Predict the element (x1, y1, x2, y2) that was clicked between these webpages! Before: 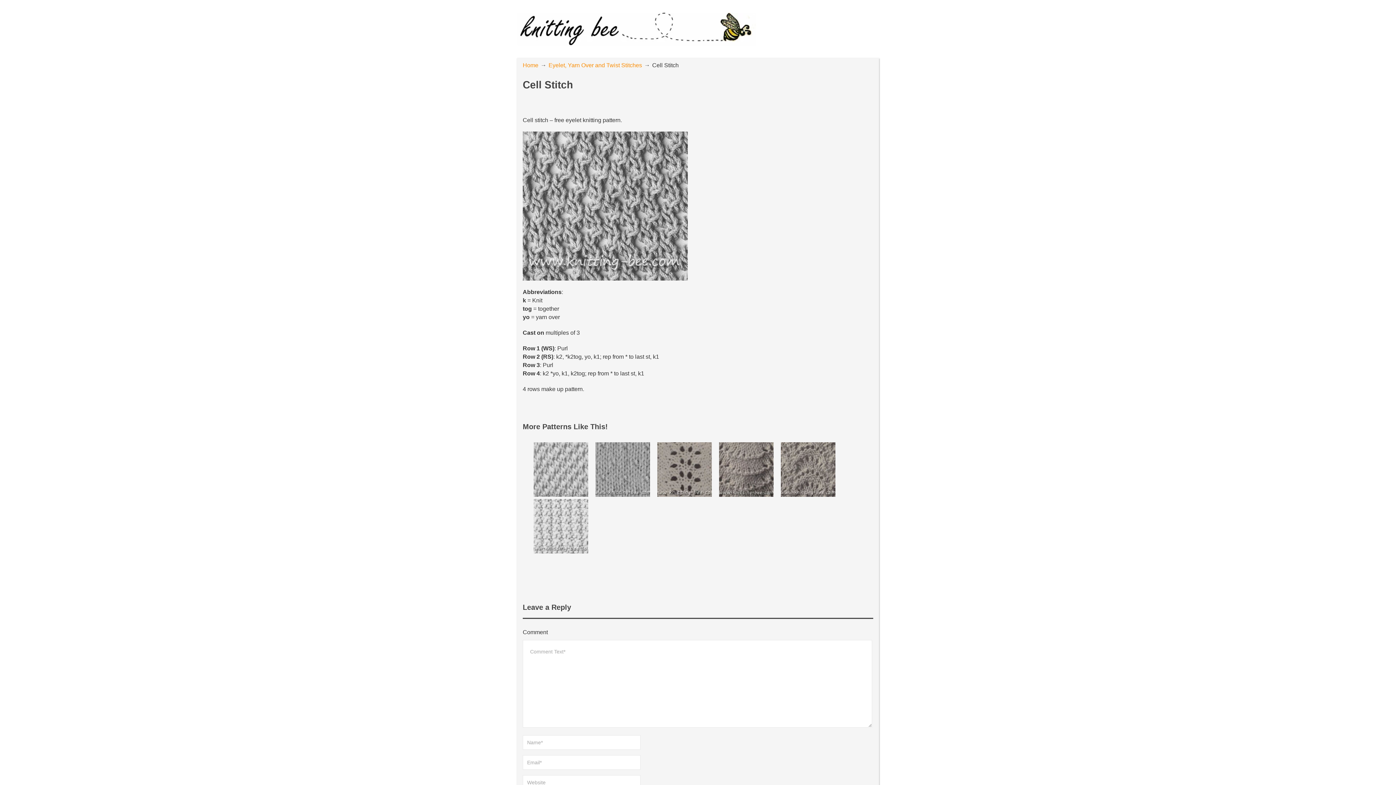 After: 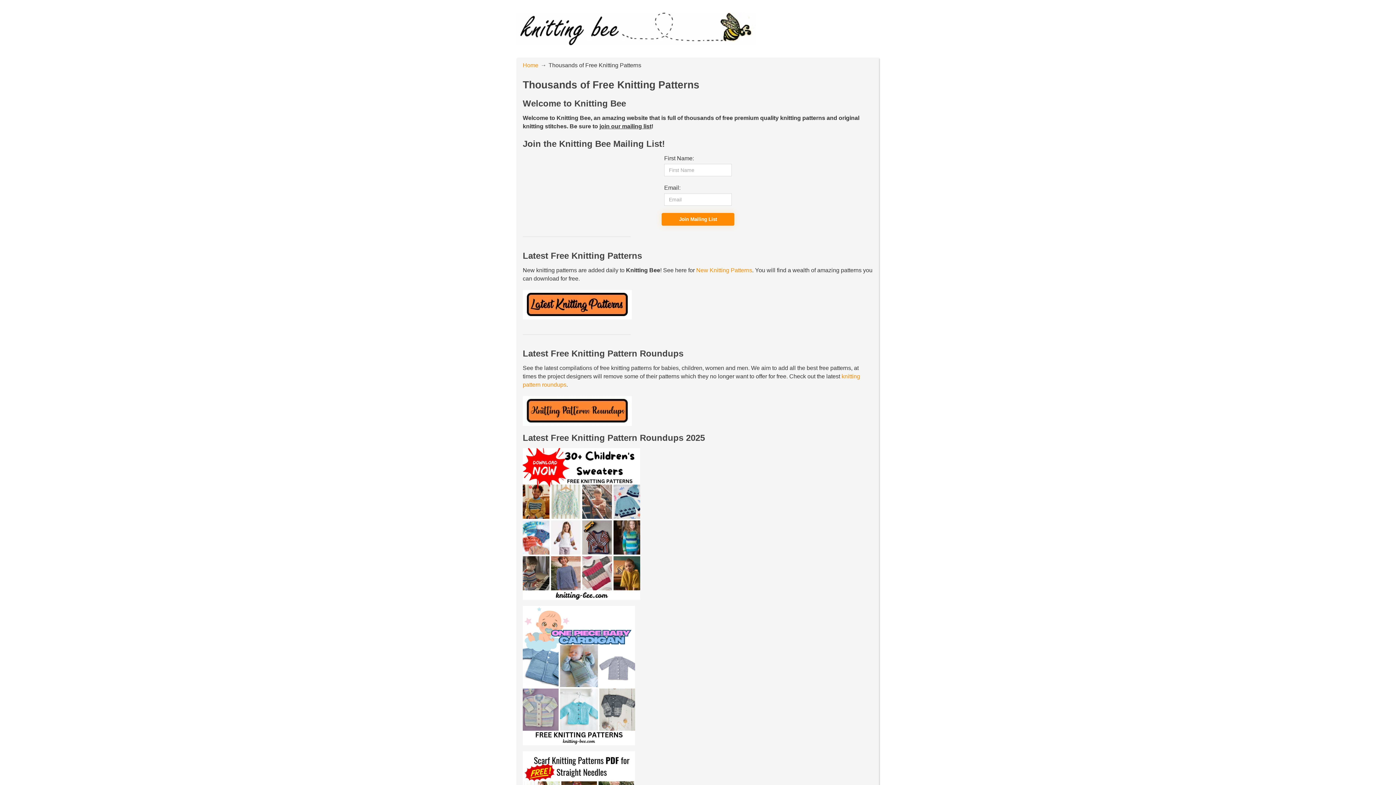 Action: bbox: (517, 12, 756, 45)